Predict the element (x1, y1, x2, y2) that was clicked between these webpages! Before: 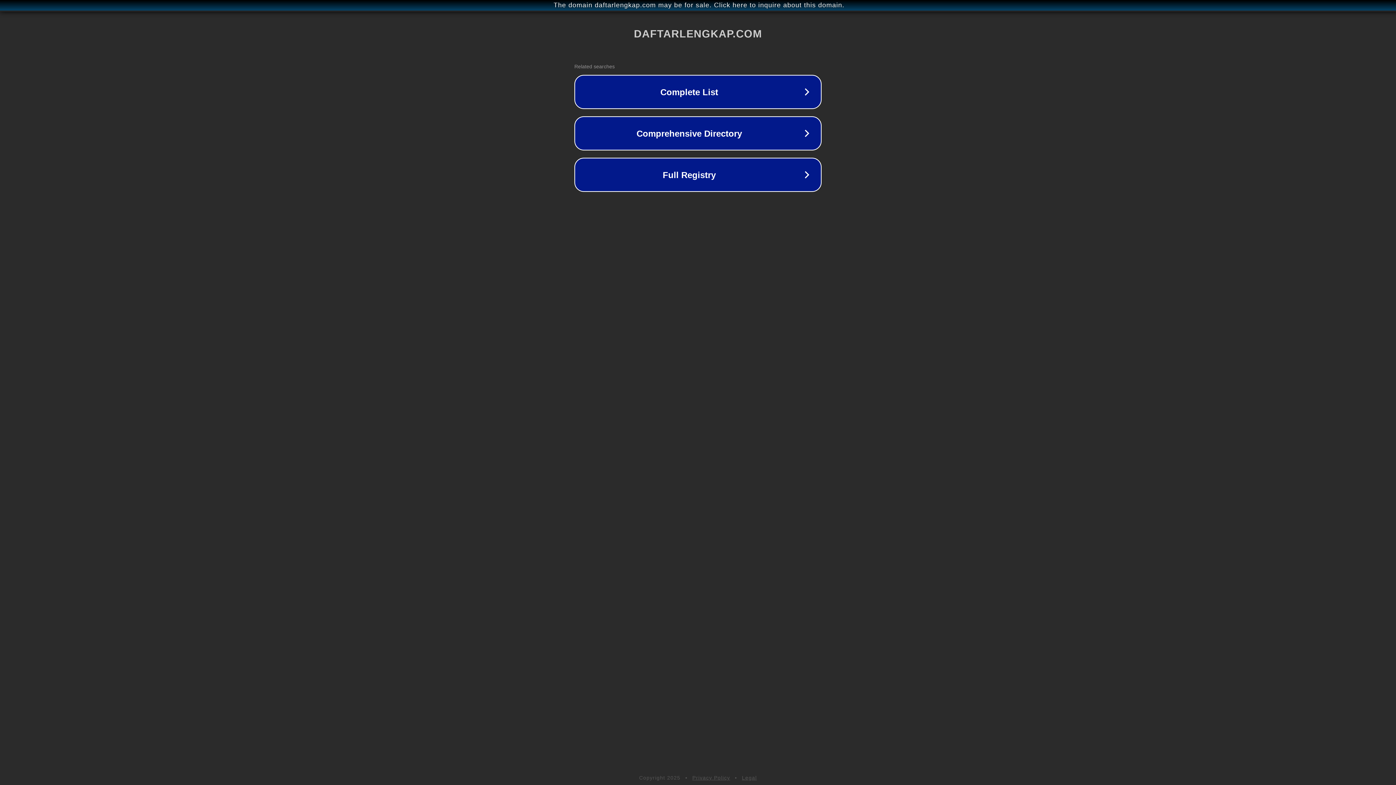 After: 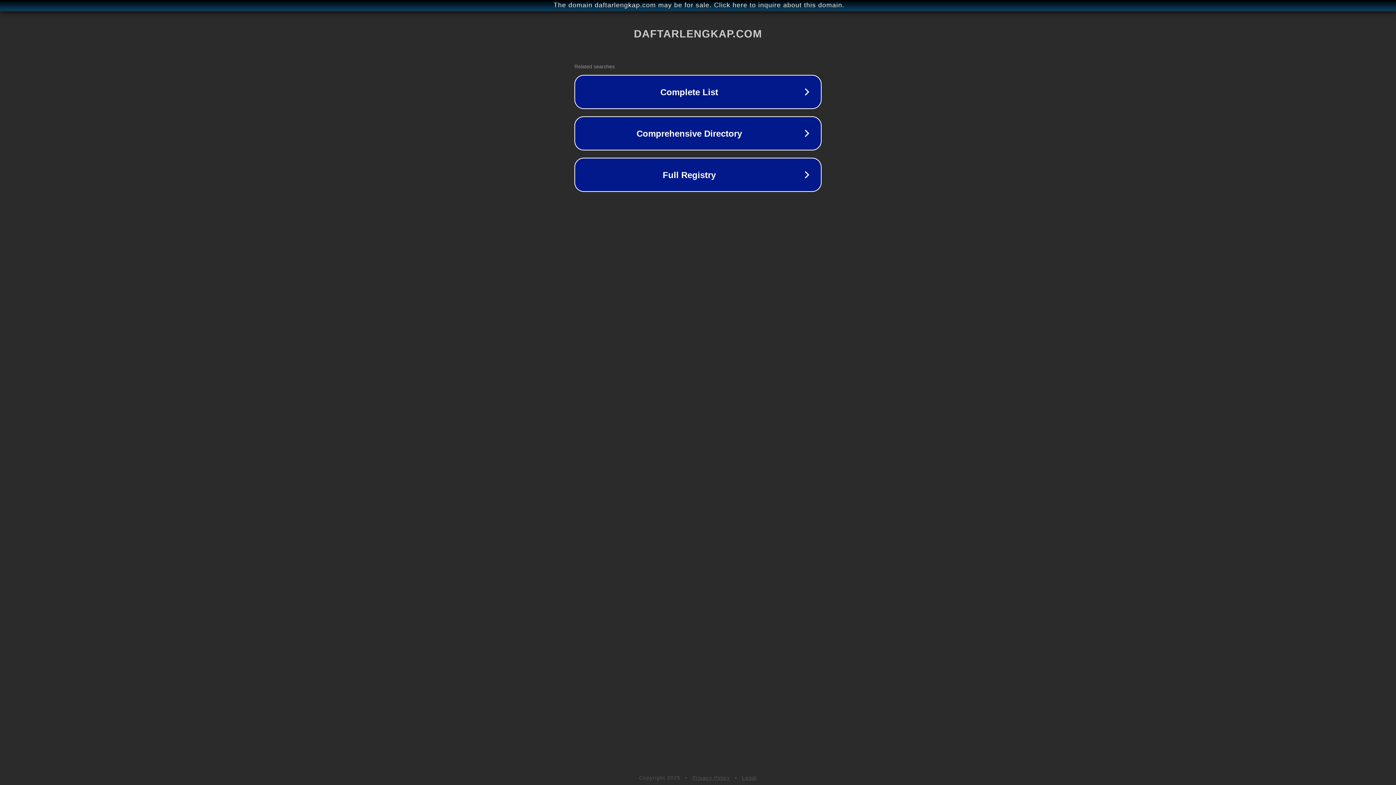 Action: label: Privacy Policy bbox: (692, 775, 730, 781)